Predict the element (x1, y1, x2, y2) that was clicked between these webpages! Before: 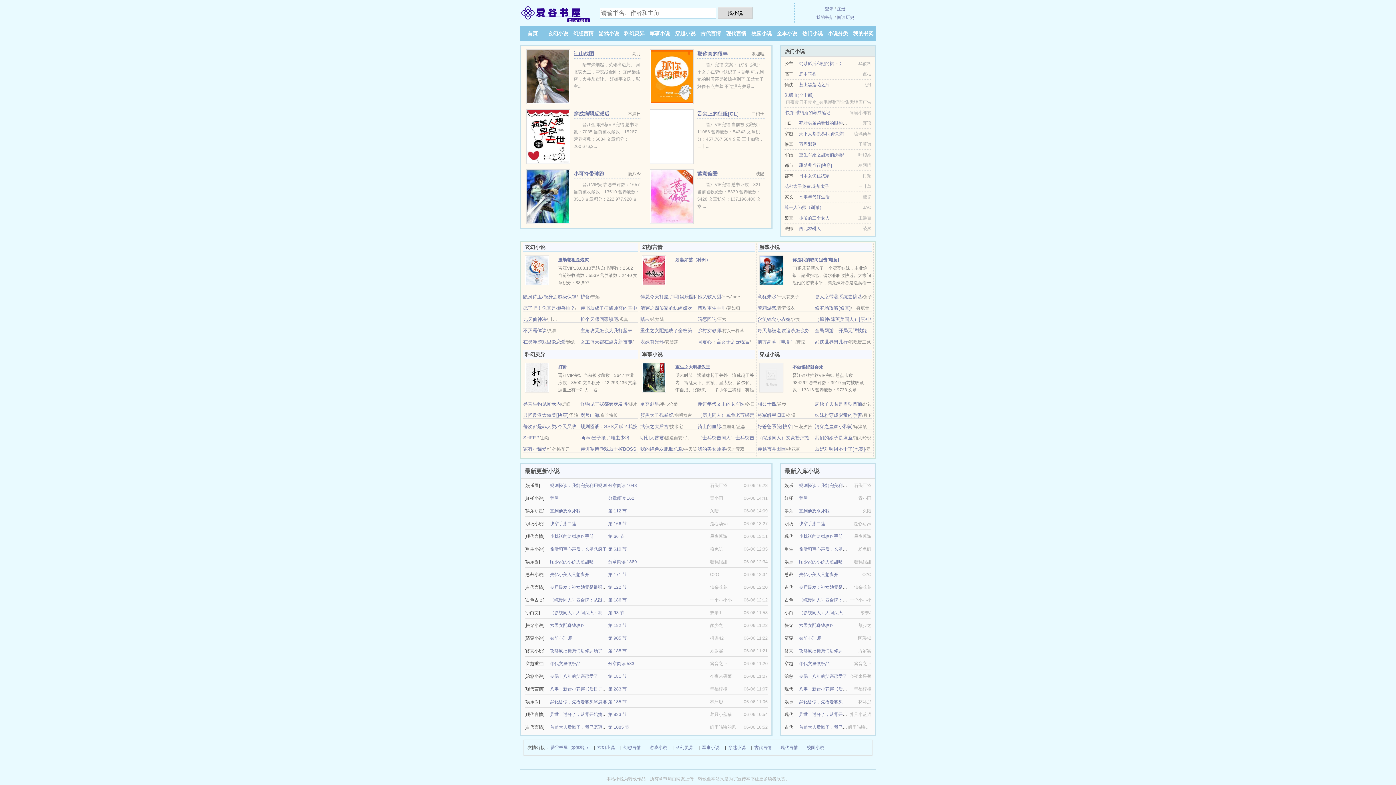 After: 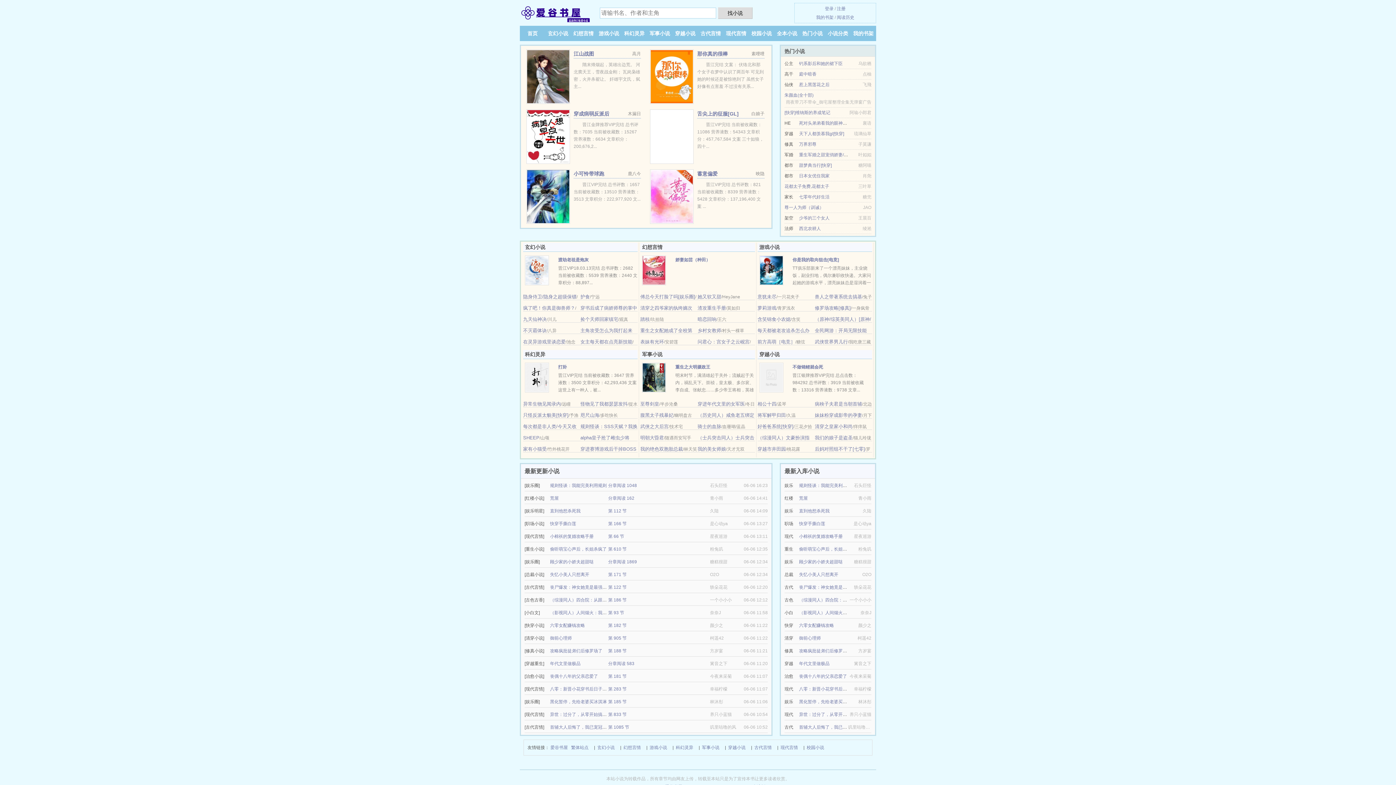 Action: label: 她又软又甜 bbox: (697, 294, 721, 299)